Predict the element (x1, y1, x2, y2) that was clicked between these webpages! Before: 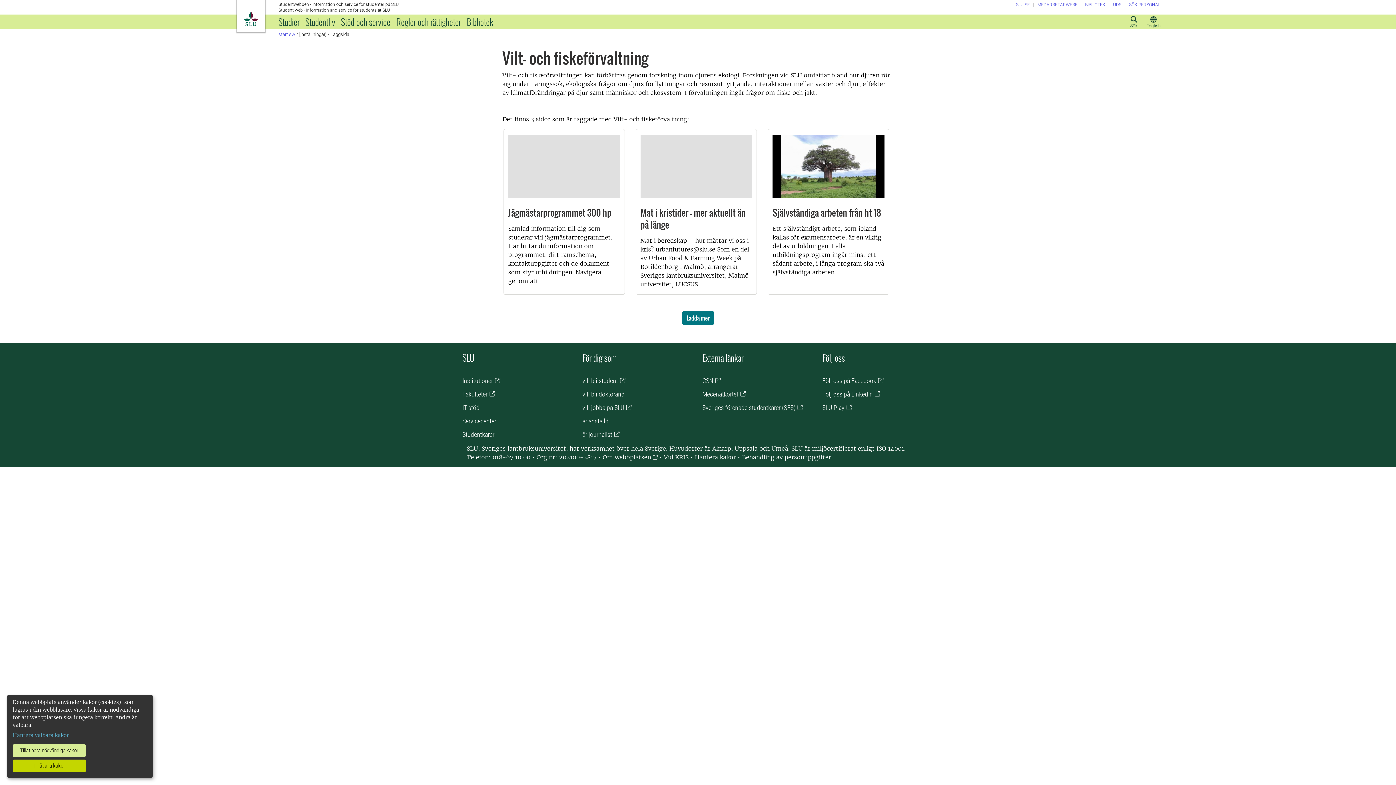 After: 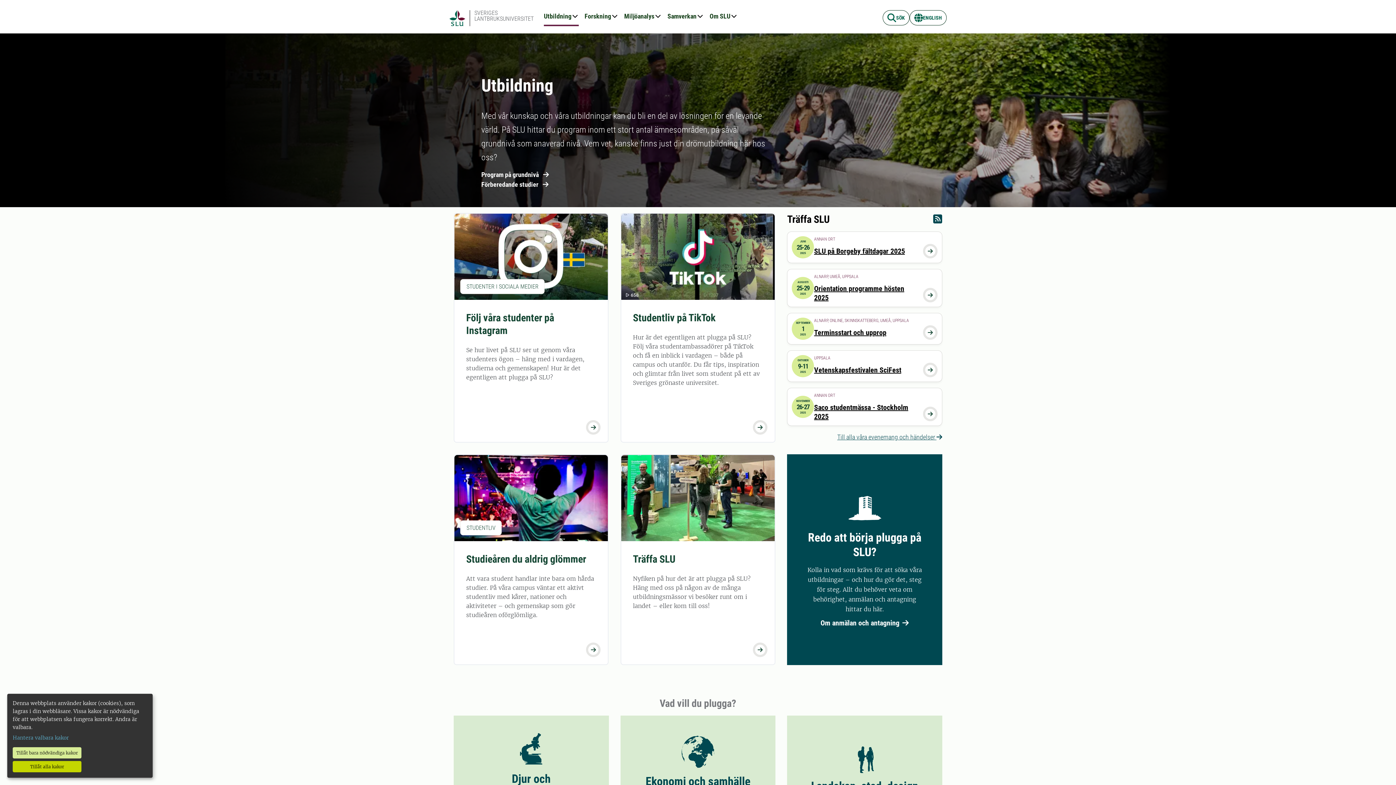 Action: bbox: (582, 377, 625, 384) label: vill bli student